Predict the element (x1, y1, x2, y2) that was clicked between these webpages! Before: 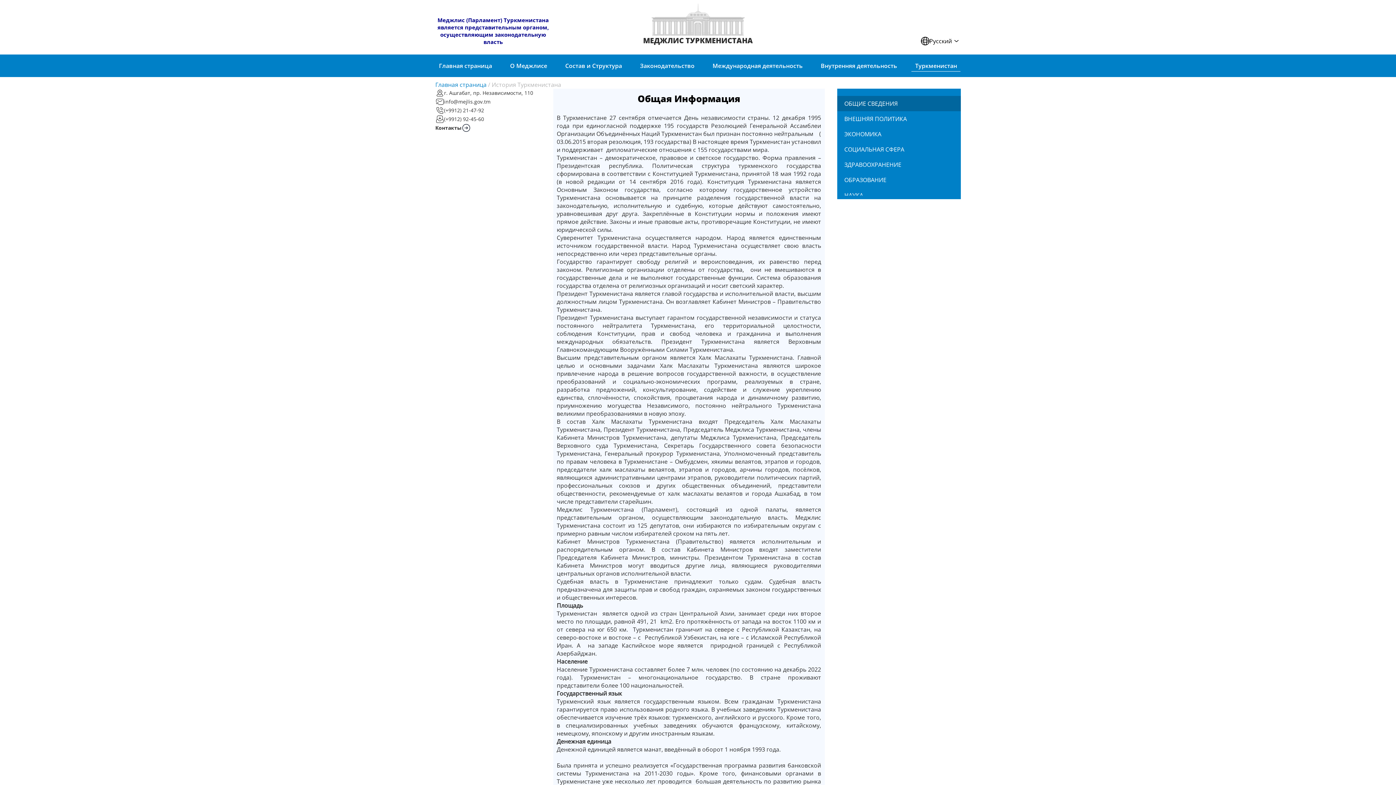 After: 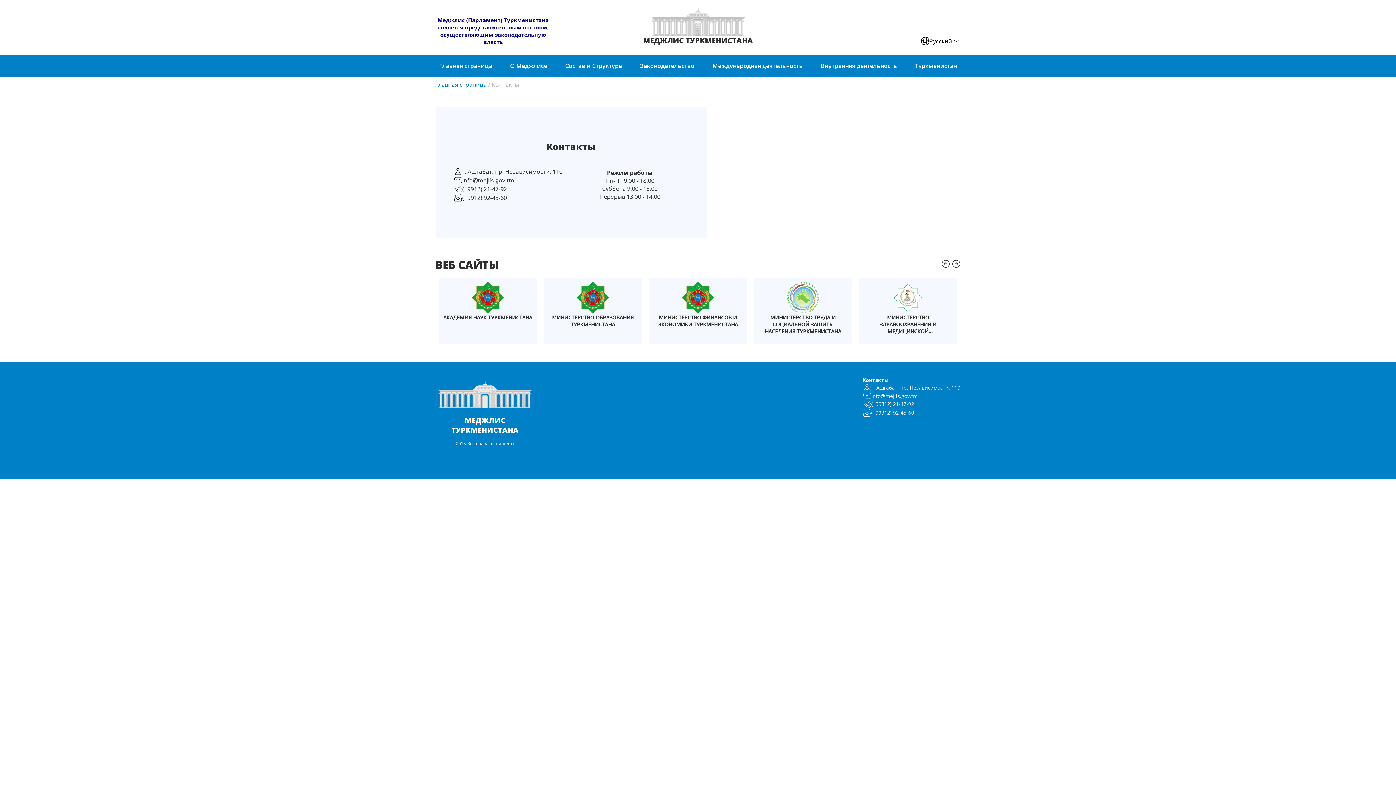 Action: bbox: (435, 123, 540, 132) label: Контакты